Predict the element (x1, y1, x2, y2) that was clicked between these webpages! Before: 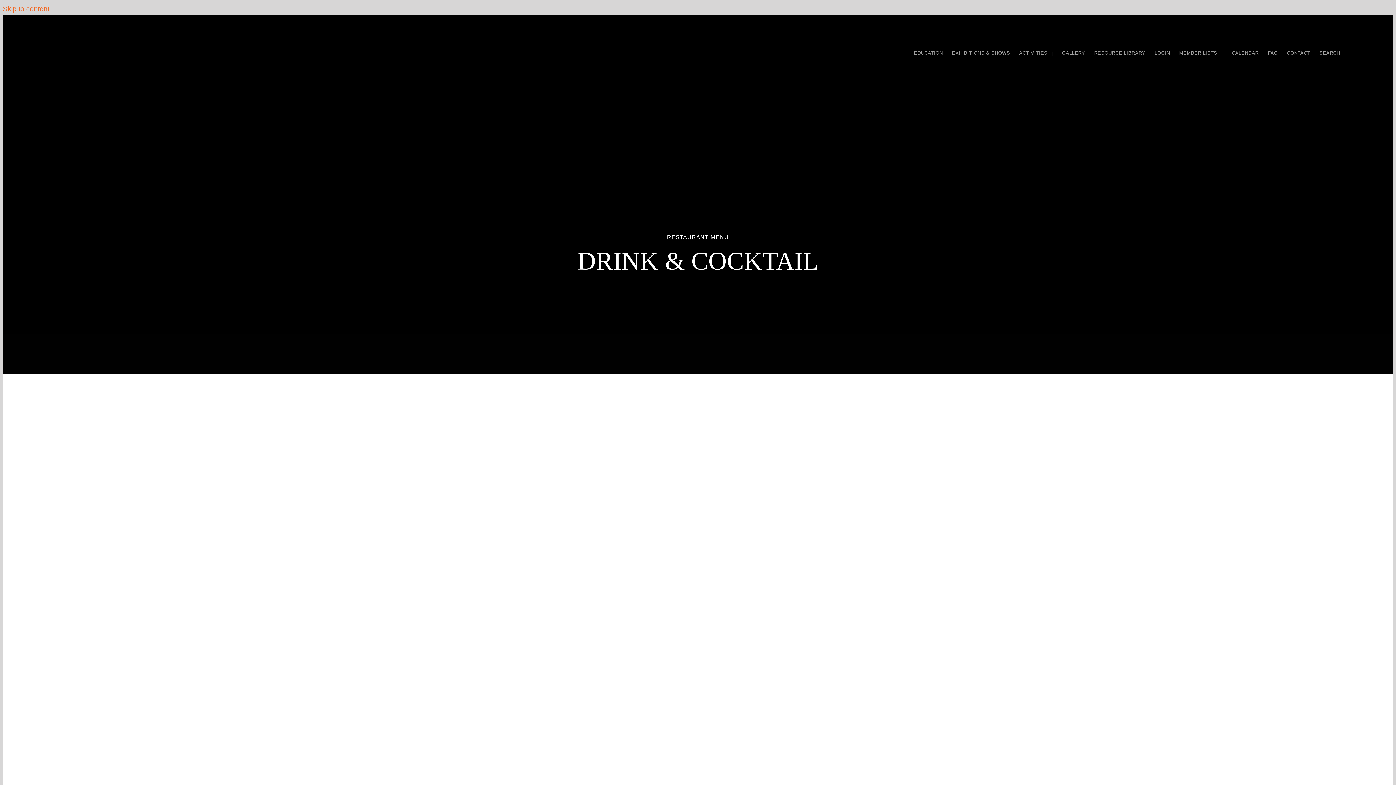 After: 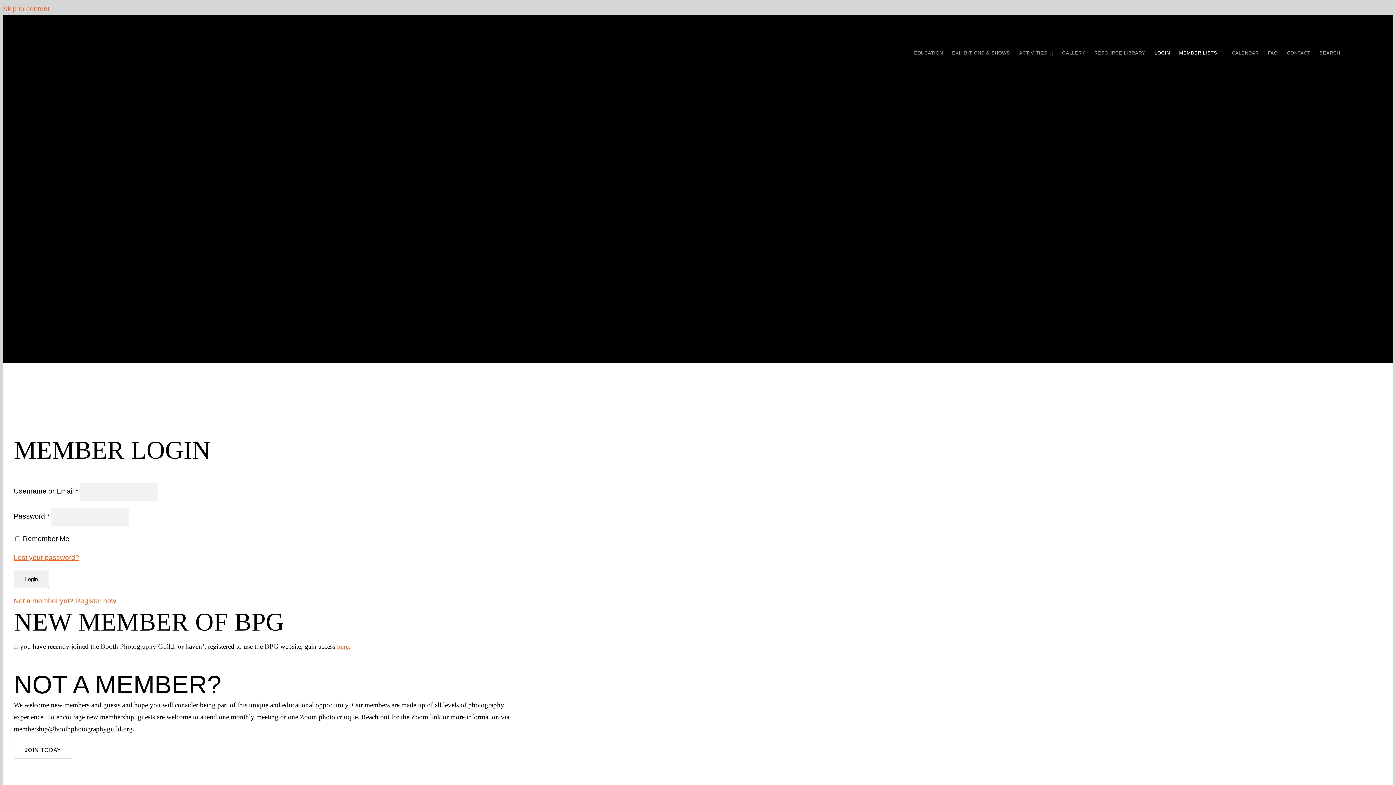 Action: label: MEMBER LISTS bbox: (1179, 49, 1223, 57)